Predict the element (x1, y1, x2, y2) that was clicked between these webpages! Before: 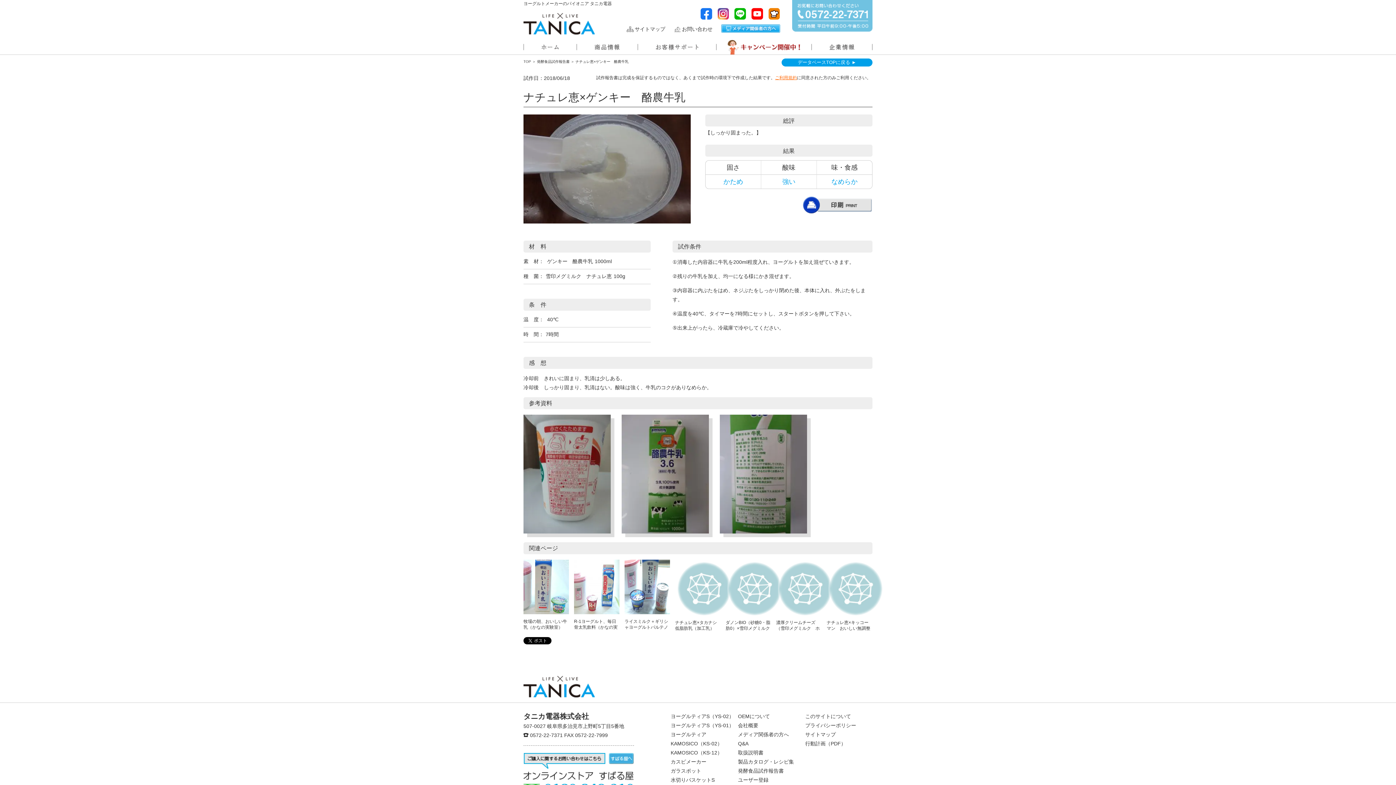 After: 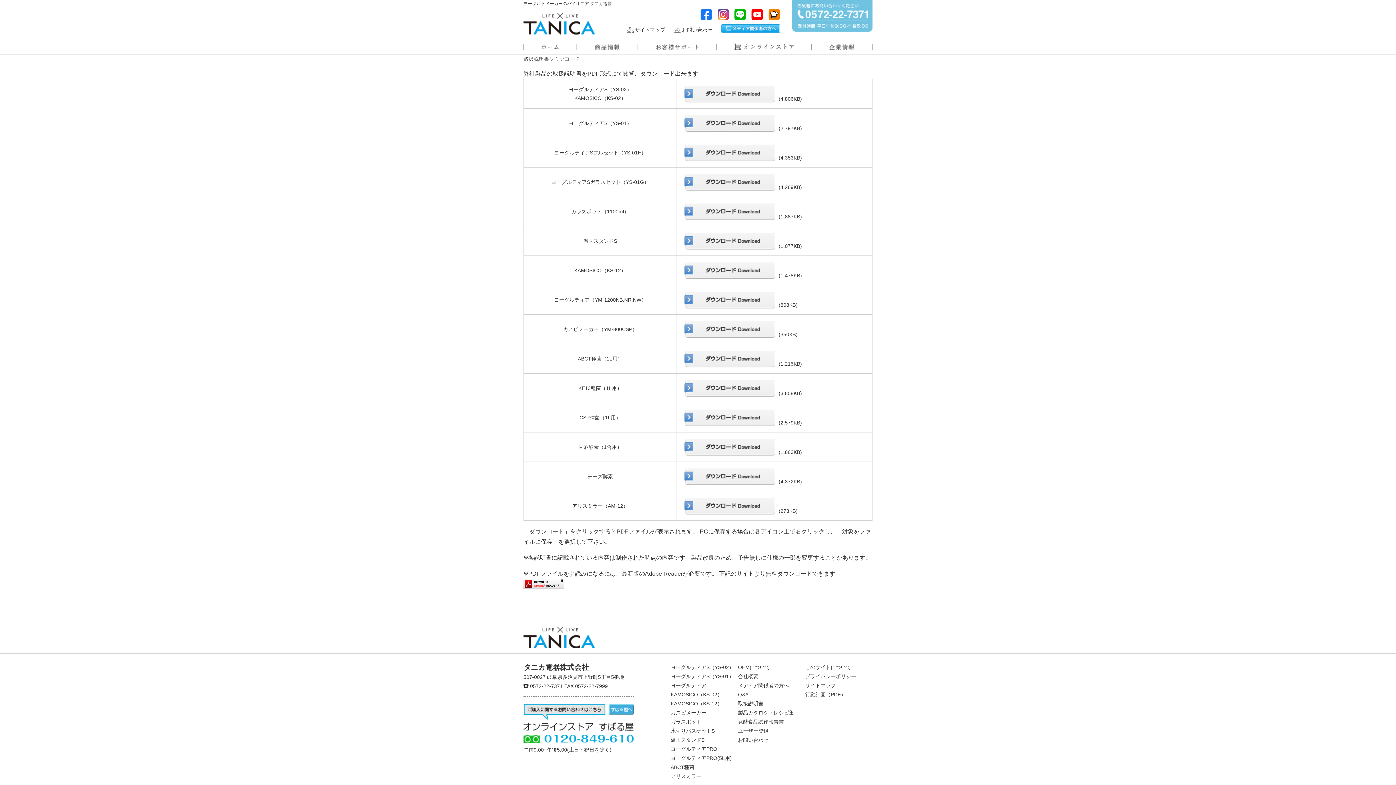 Action: bbox: (738, 750, 763, 756) label: 取扱説明書